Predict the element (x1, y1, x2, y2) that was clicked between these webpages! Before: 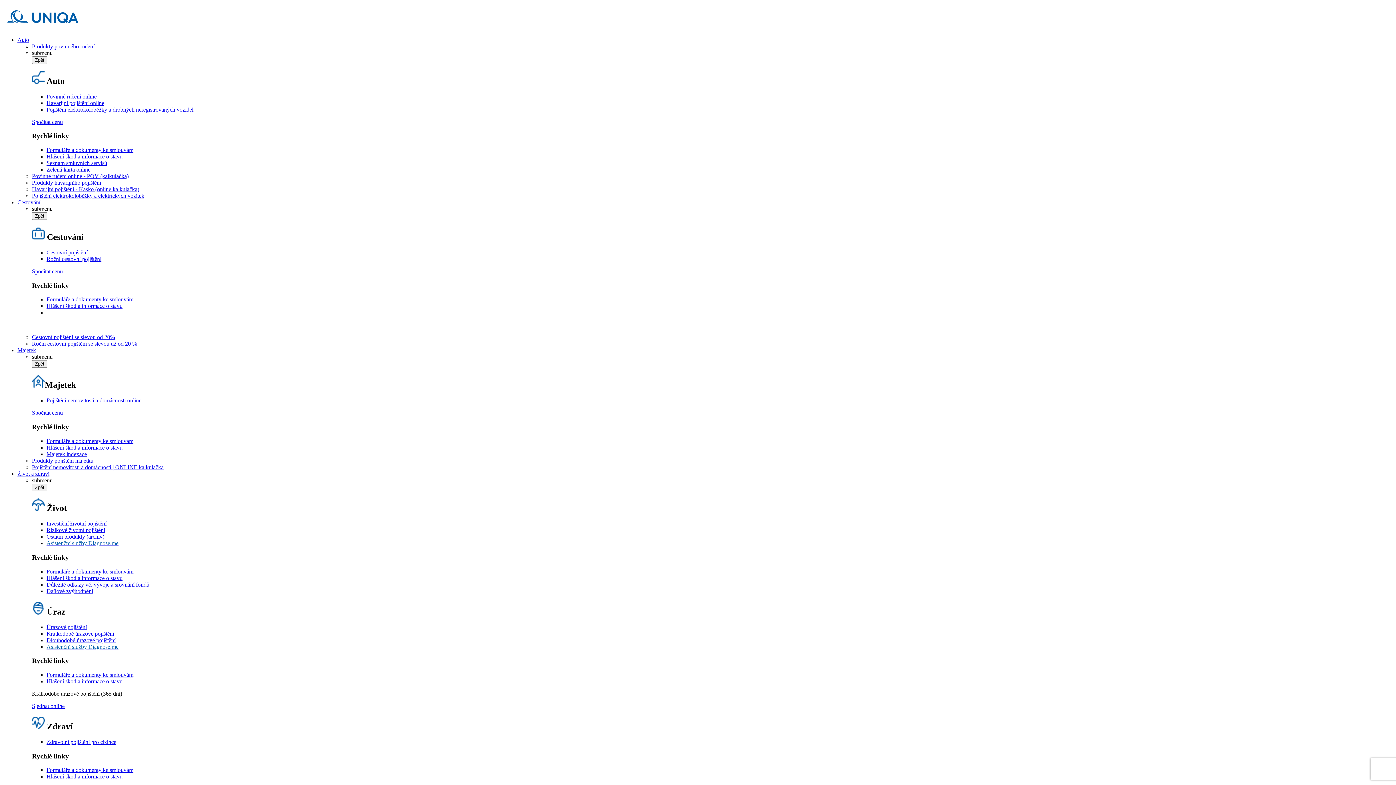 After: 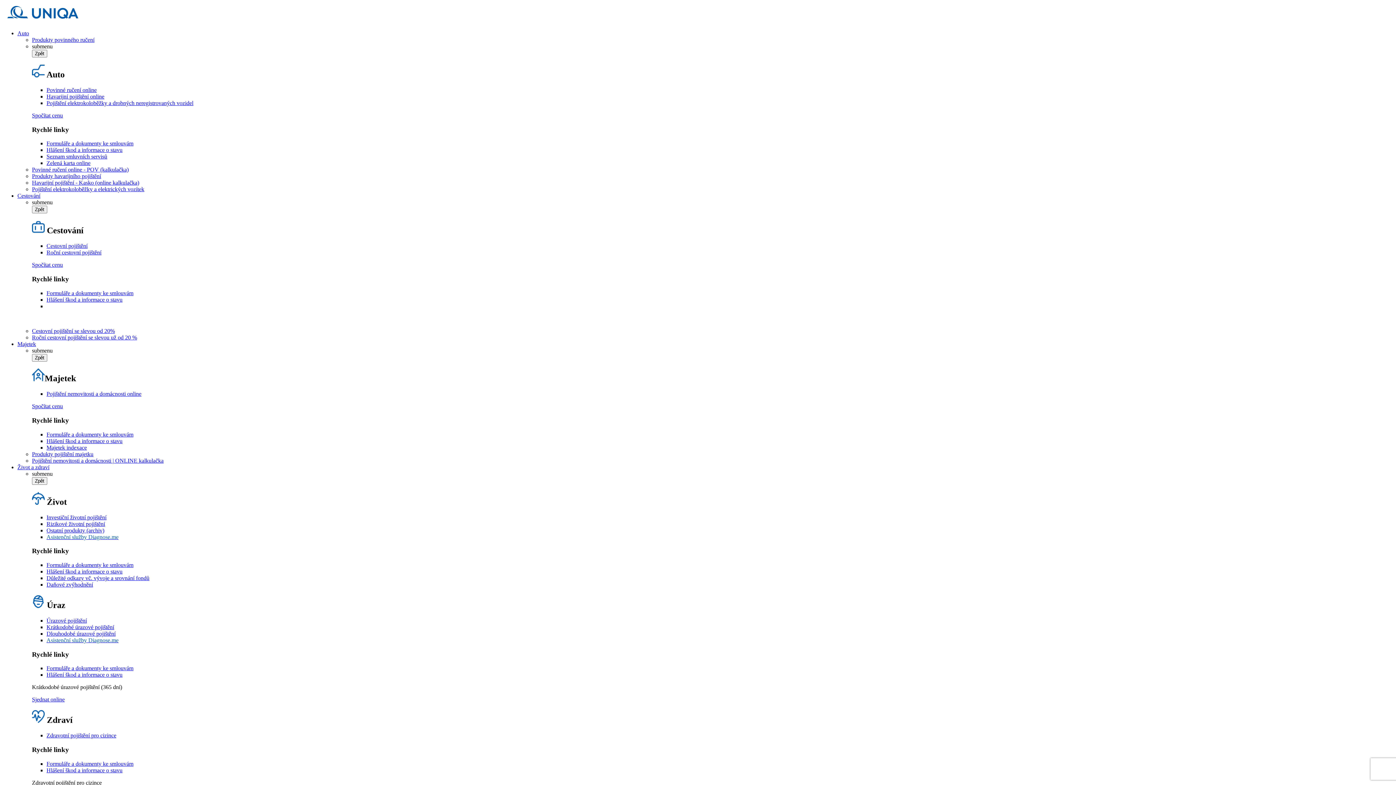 Action: bbox: (46, 527, 105, 533) label: Rizikové životní pojištění